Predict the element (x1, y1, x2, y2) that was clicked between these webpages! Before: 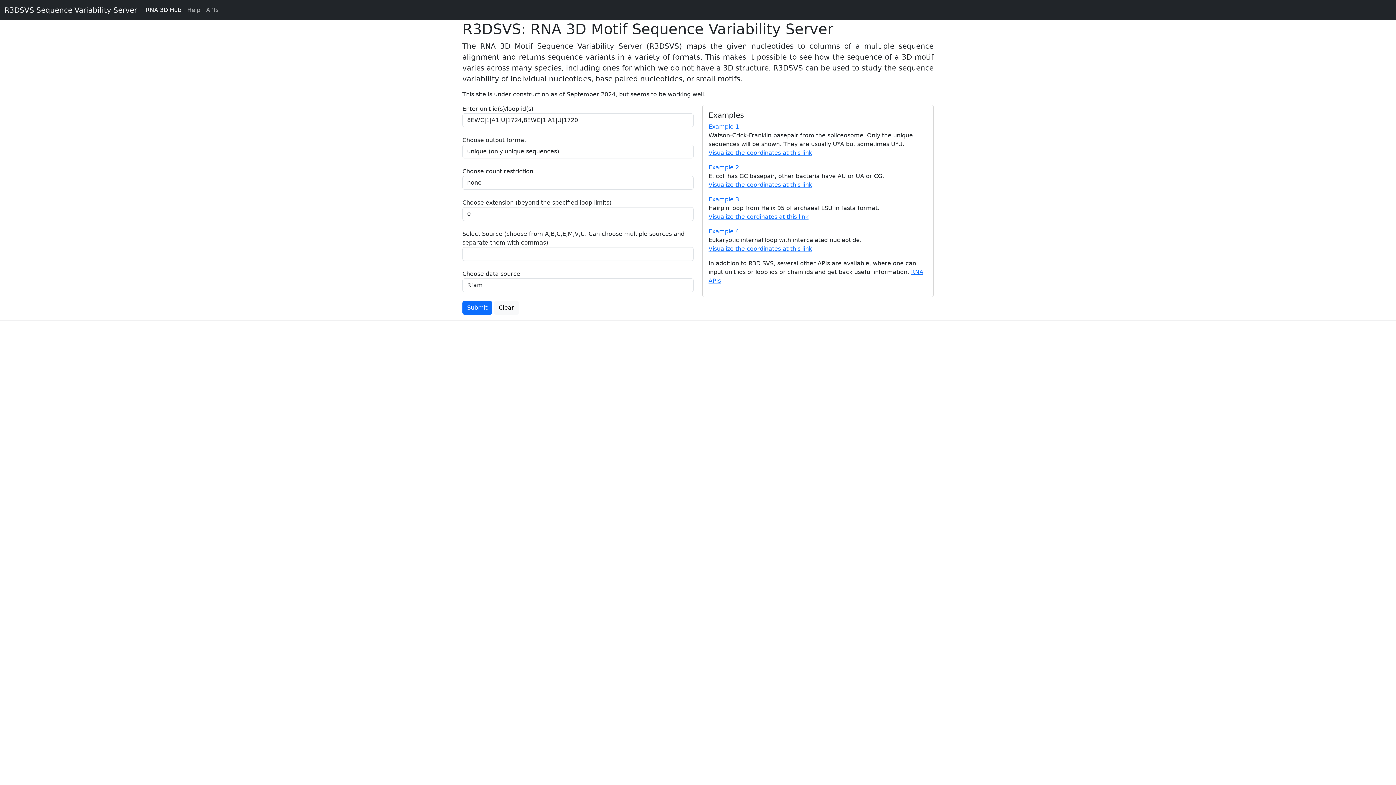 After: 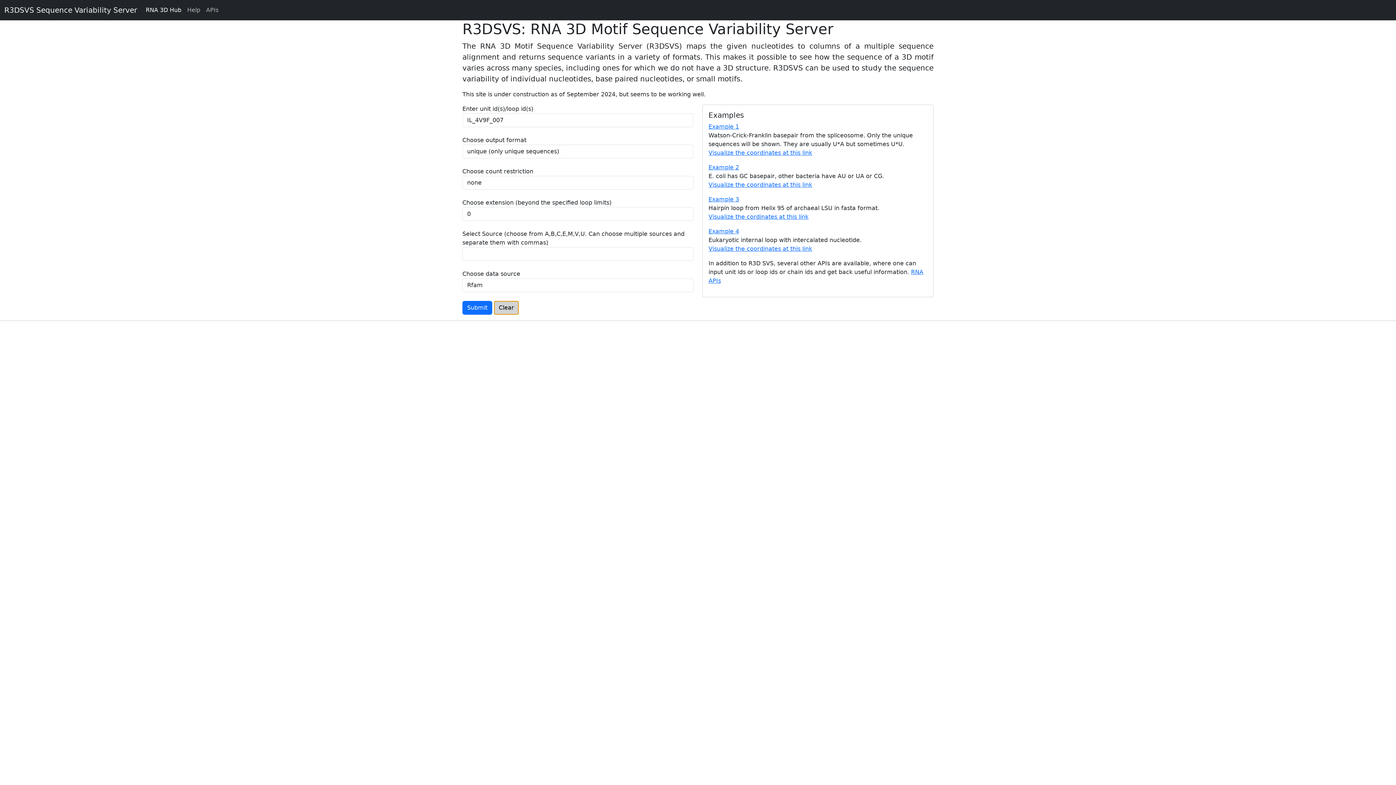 Action: label: Clear bbox: (494, 301, 518, 314)